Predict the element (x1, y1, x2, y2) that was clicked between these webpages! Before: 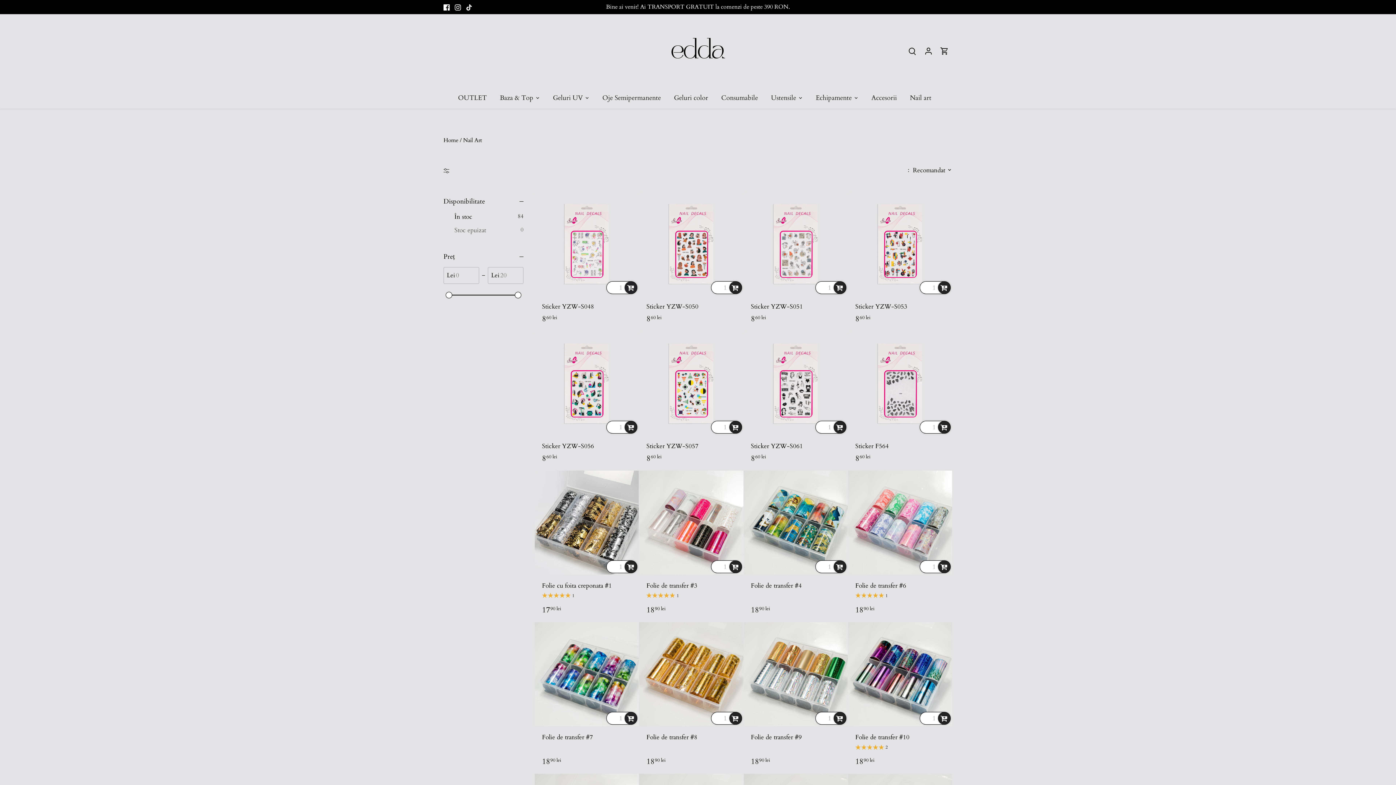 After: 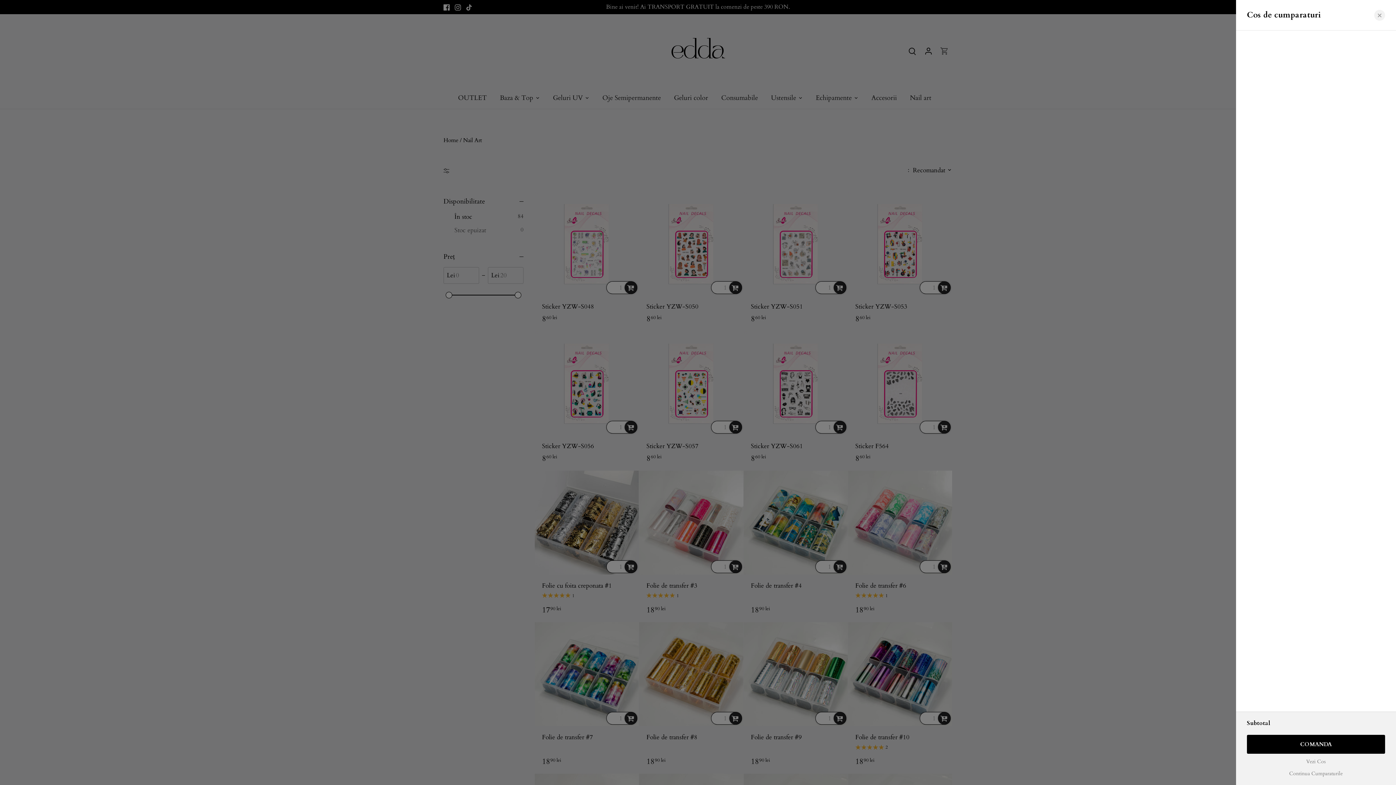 Action: bbox: (940, 40, 949, 60)